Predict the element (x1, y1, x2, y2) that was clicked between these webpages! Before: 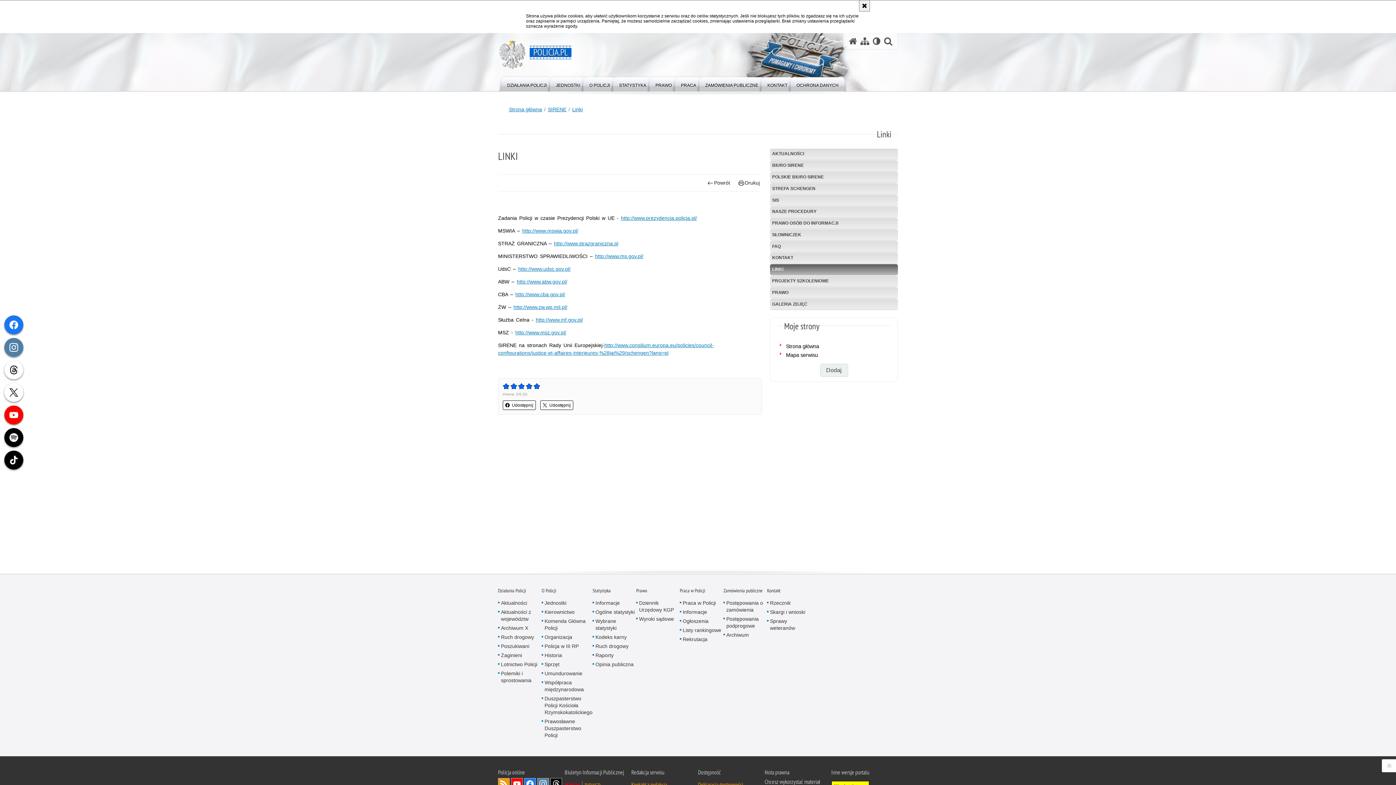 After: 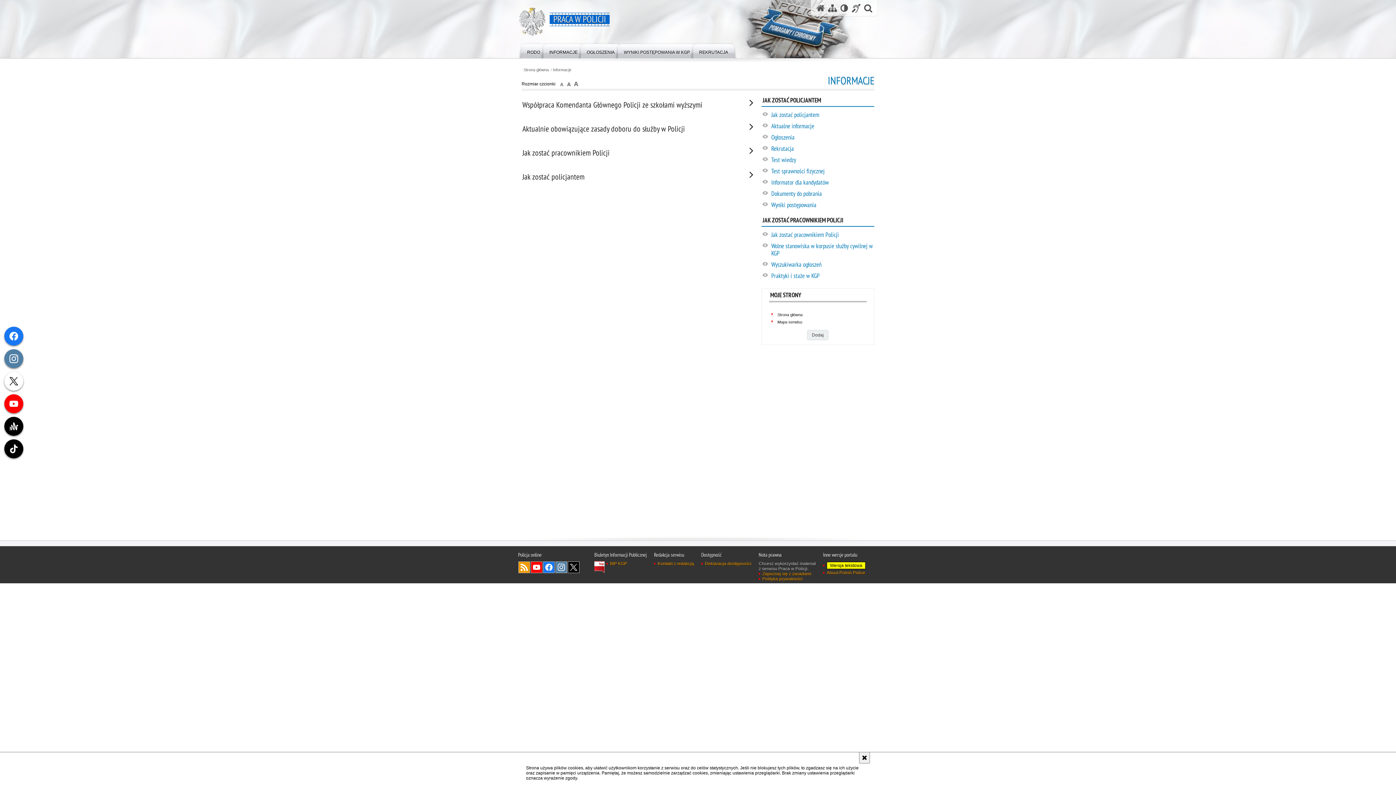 Action: bbox: (680, 609, 707, 616) label: Informacje